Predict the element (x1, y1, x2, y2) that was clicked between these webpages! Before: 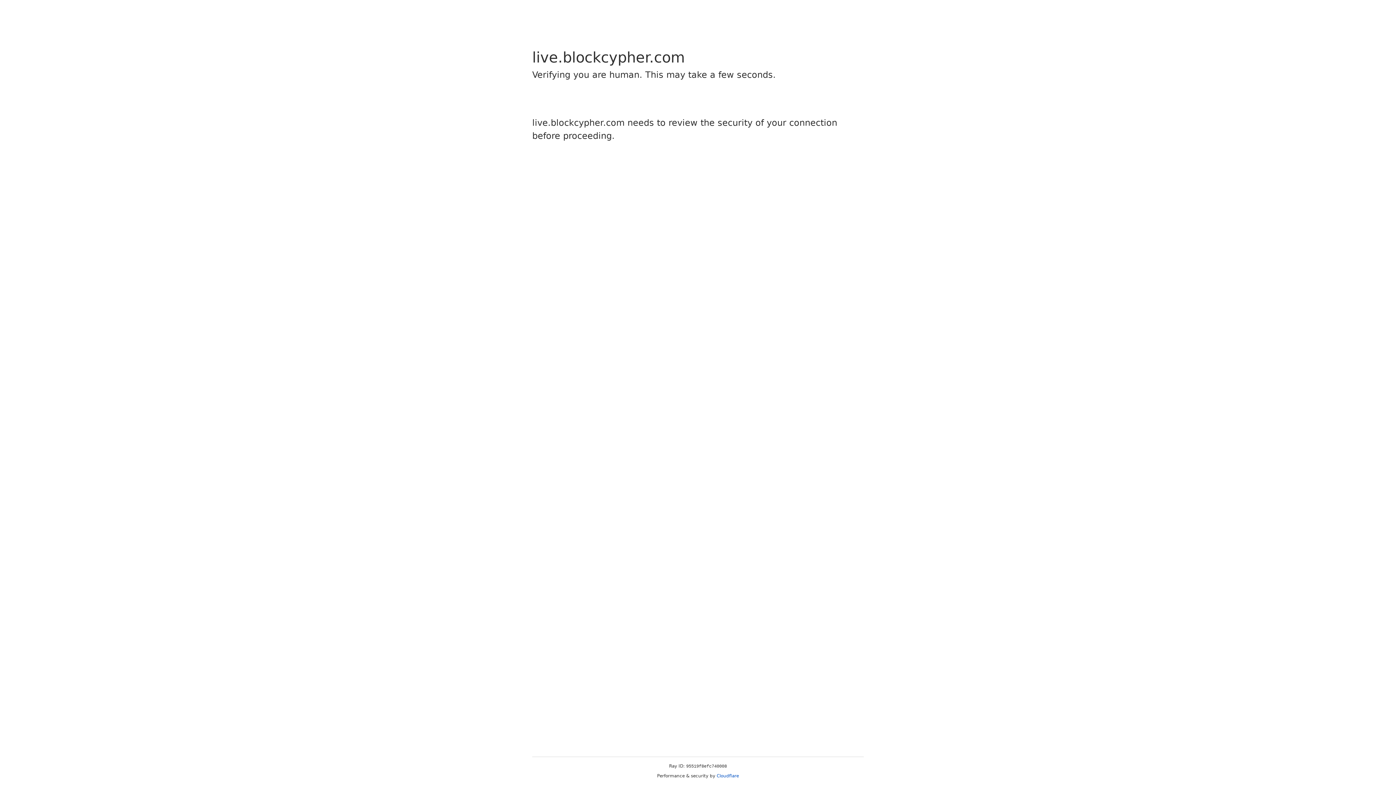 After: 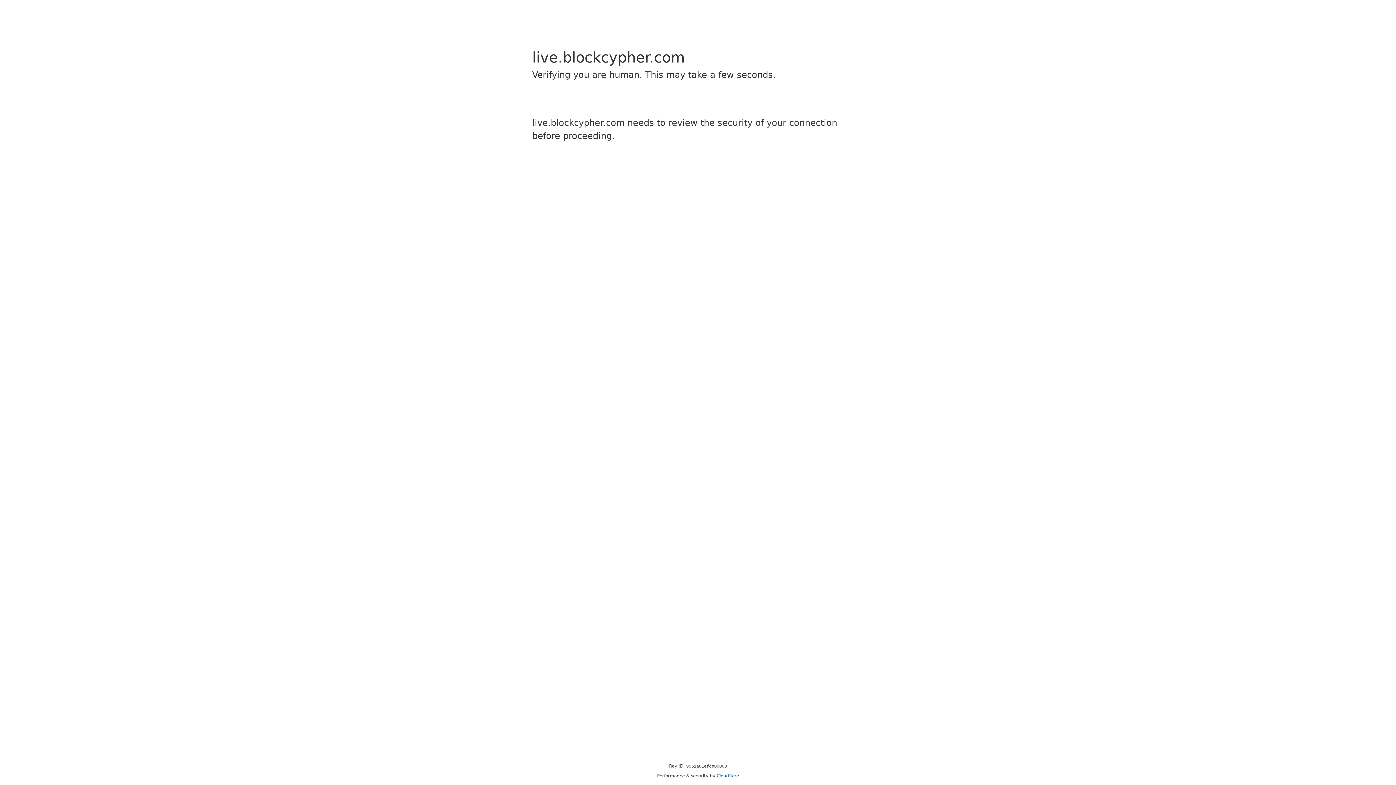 Action: bbox: (716, 773, 739, 778) label: Cloudflare